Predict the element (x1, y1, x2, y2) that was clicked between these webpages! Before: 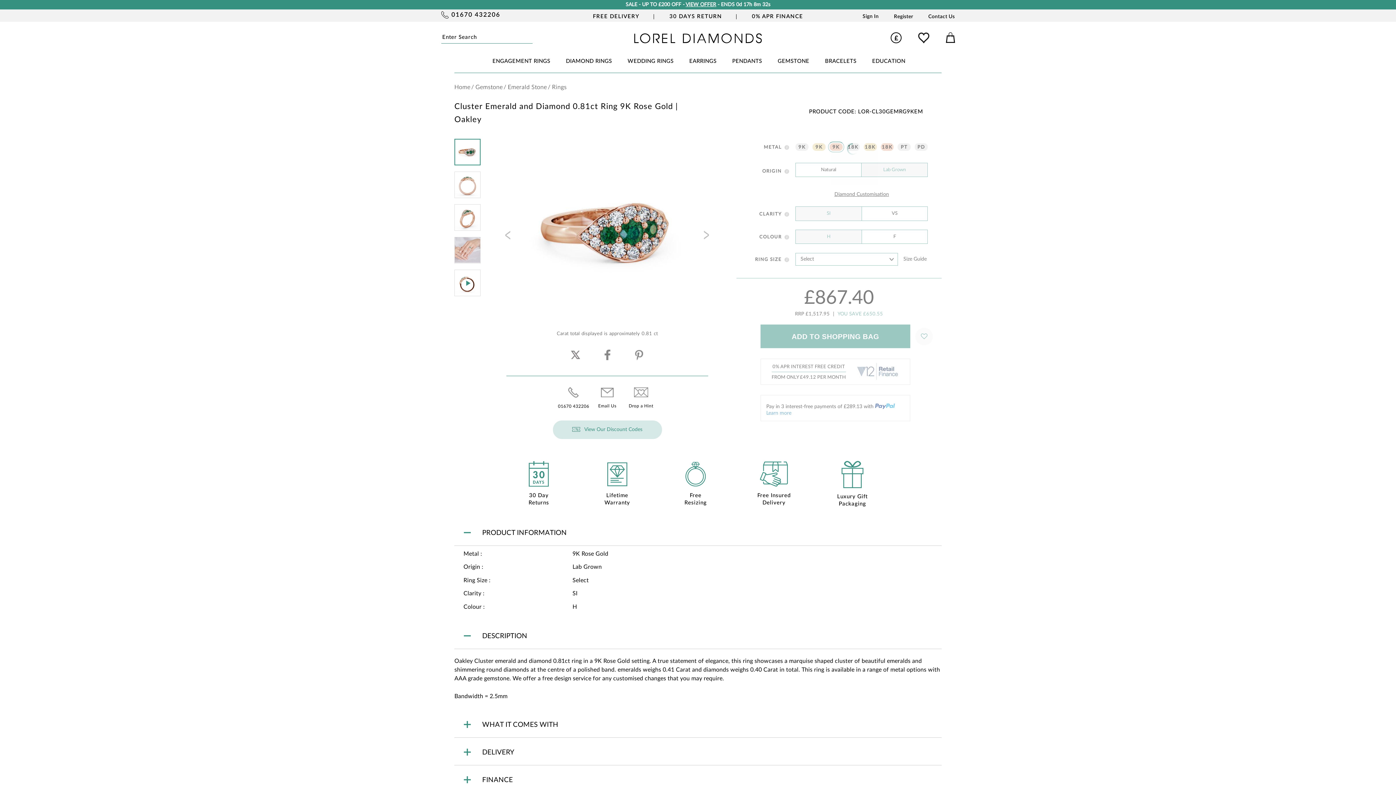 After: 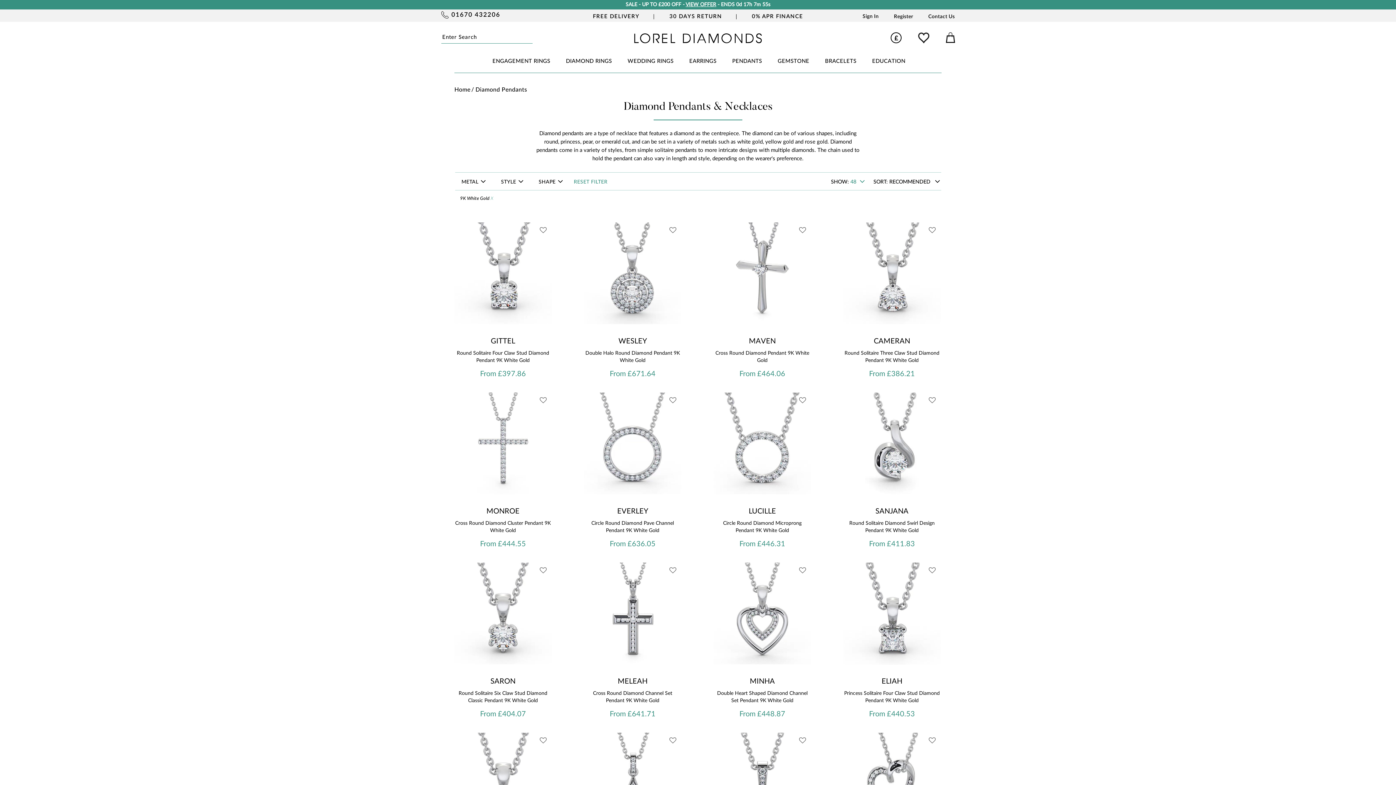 Action: bbox: (723, 50, 769, 72) label: PENDANTS